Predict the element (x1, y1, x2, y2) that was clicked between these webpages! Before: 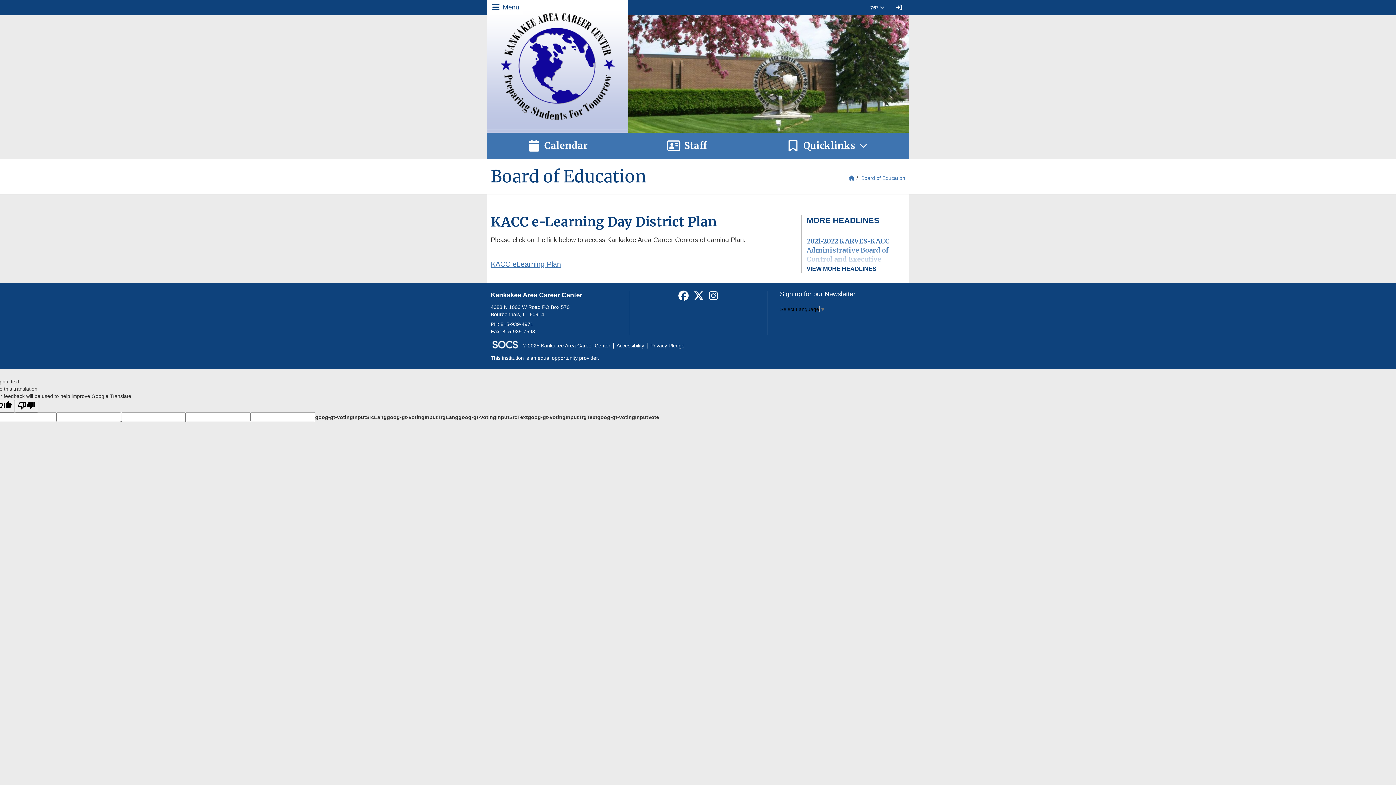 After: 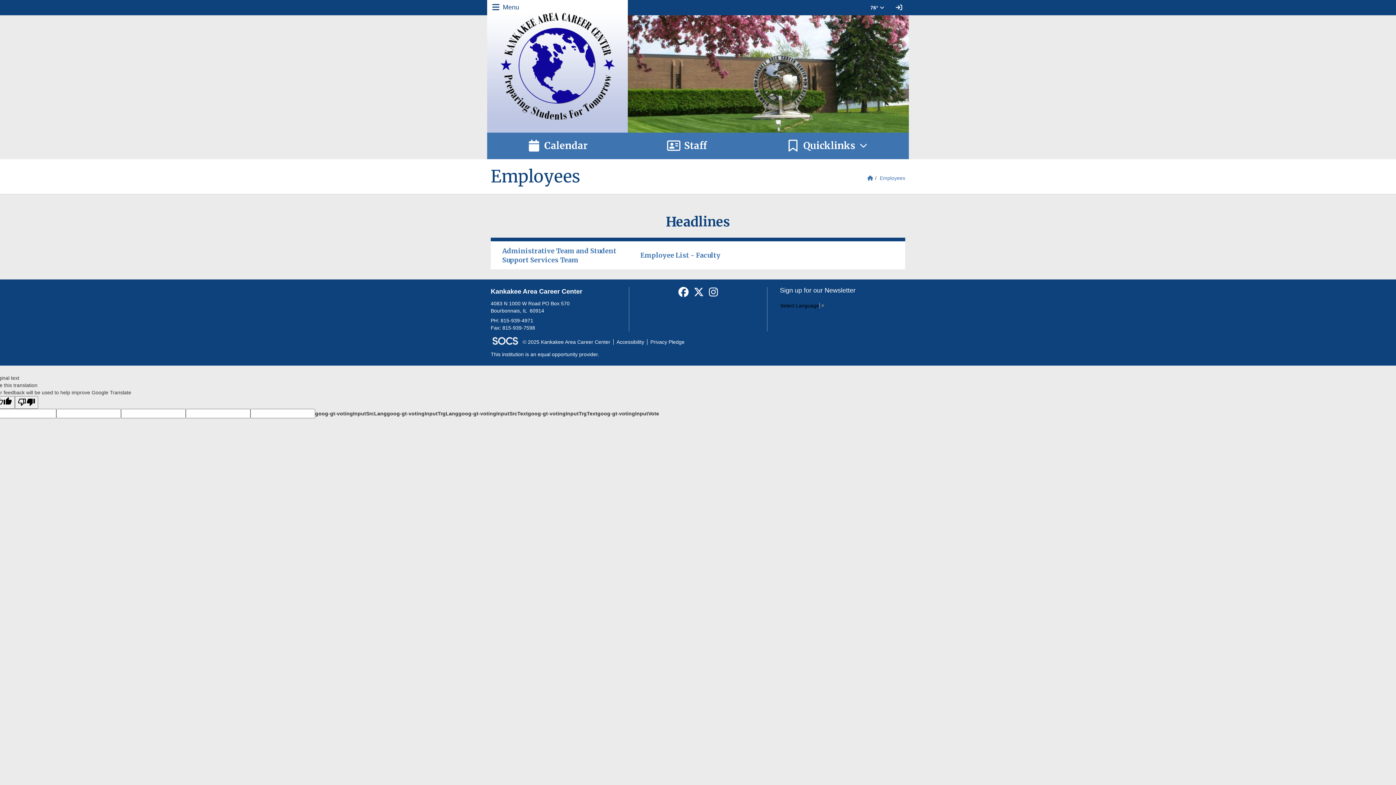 Action: bbox: (627, 132, 746, 159) label: Staff